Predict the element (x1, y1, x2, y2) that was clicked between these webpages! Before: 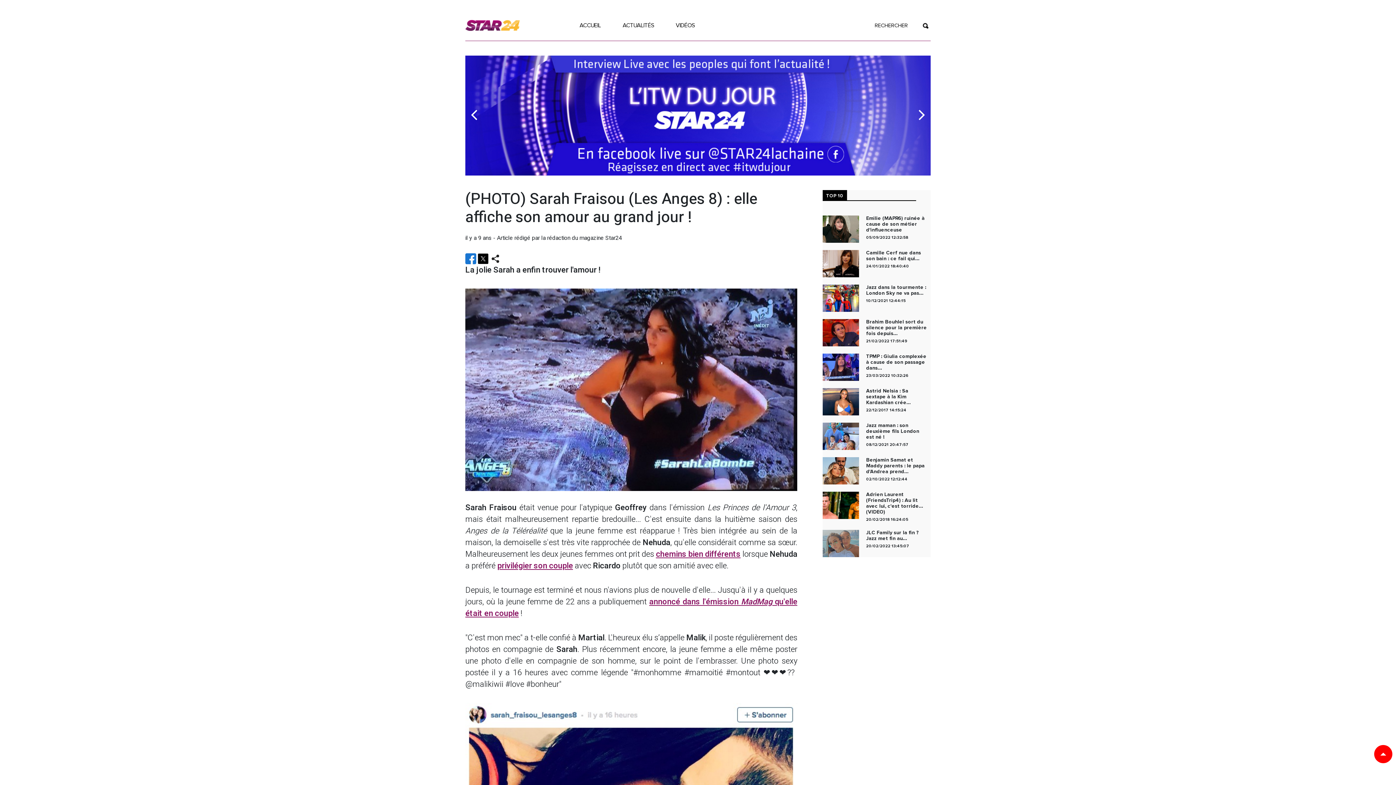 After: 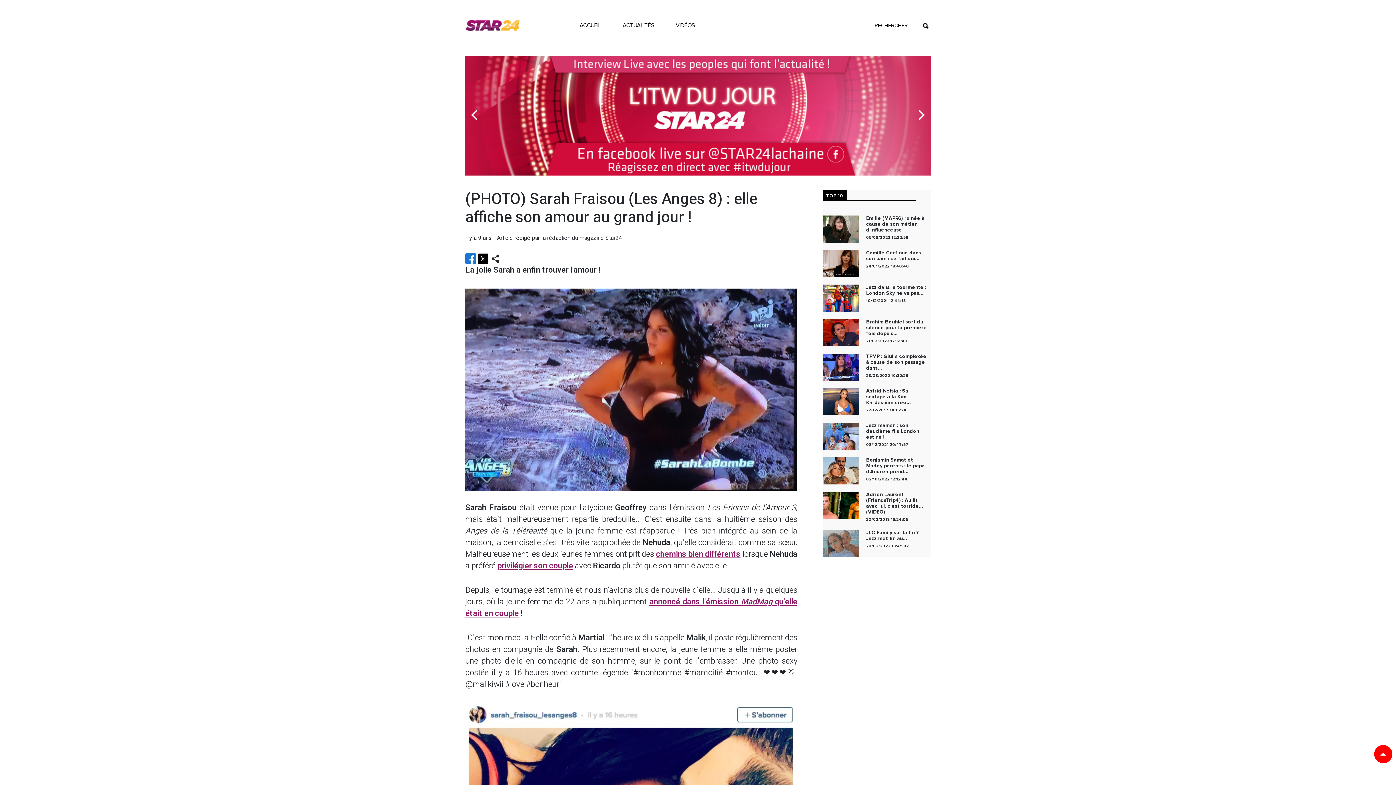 Action: bbox: (465, 254, 477, 260) label:  